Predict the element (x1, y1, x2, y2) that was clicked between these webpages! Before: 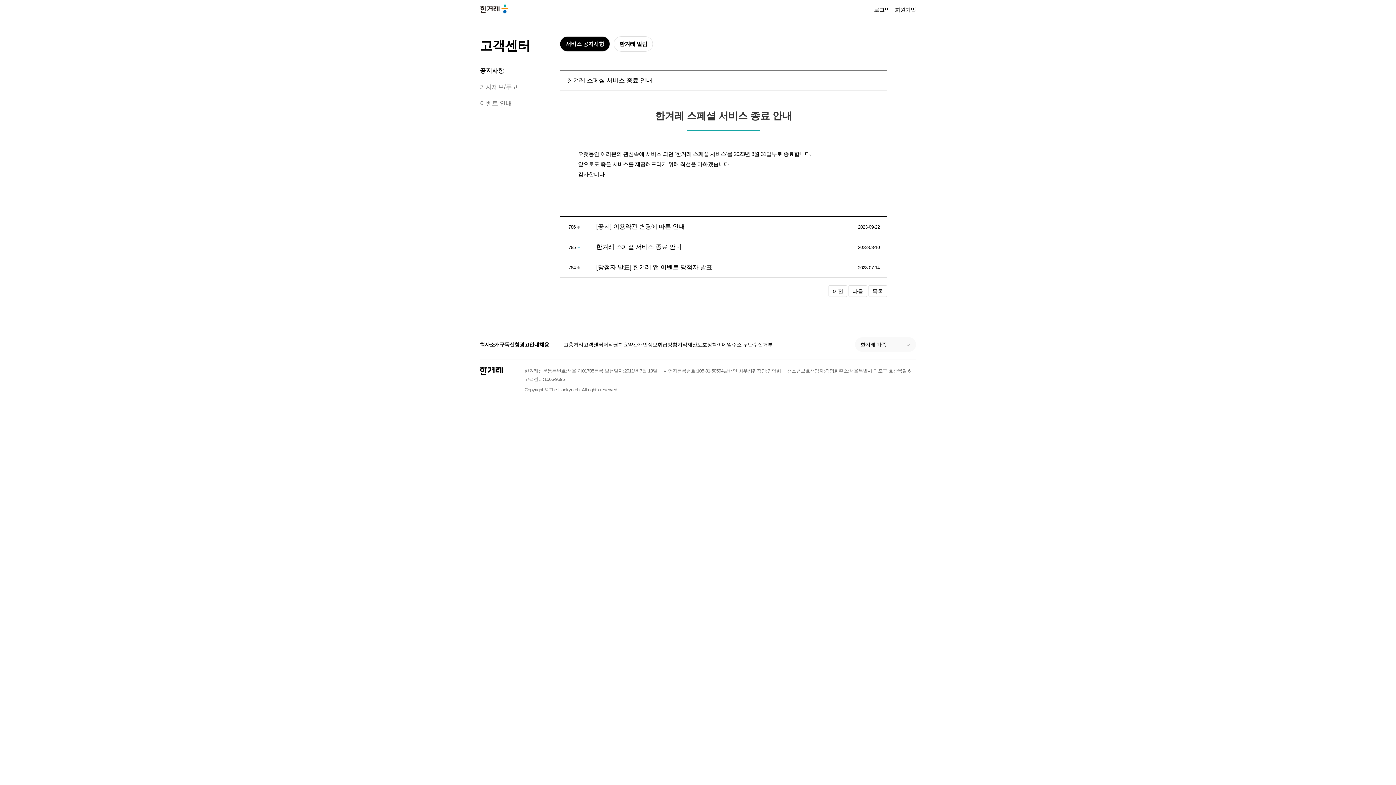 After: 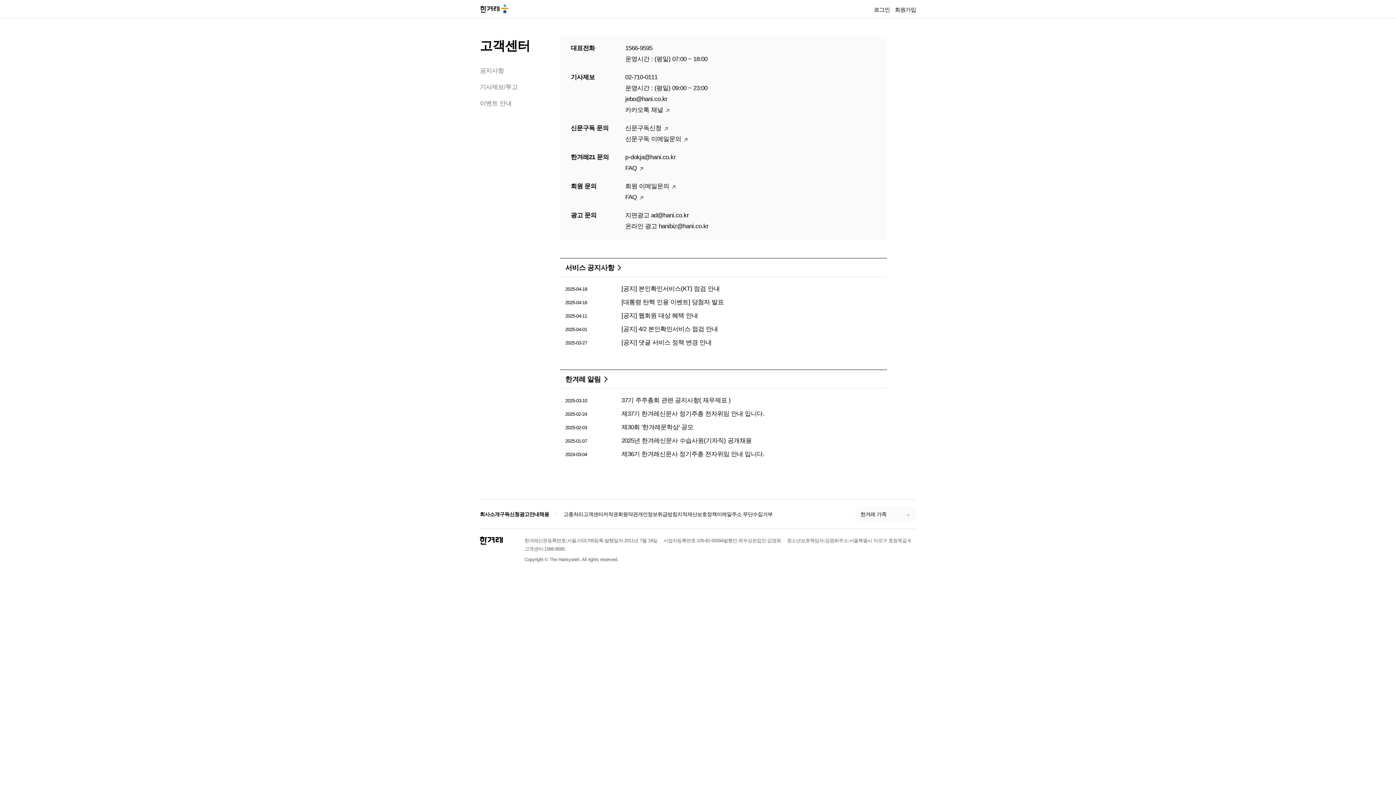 Action: label: 고객센터 bbox: (480, 38, 530, 52)